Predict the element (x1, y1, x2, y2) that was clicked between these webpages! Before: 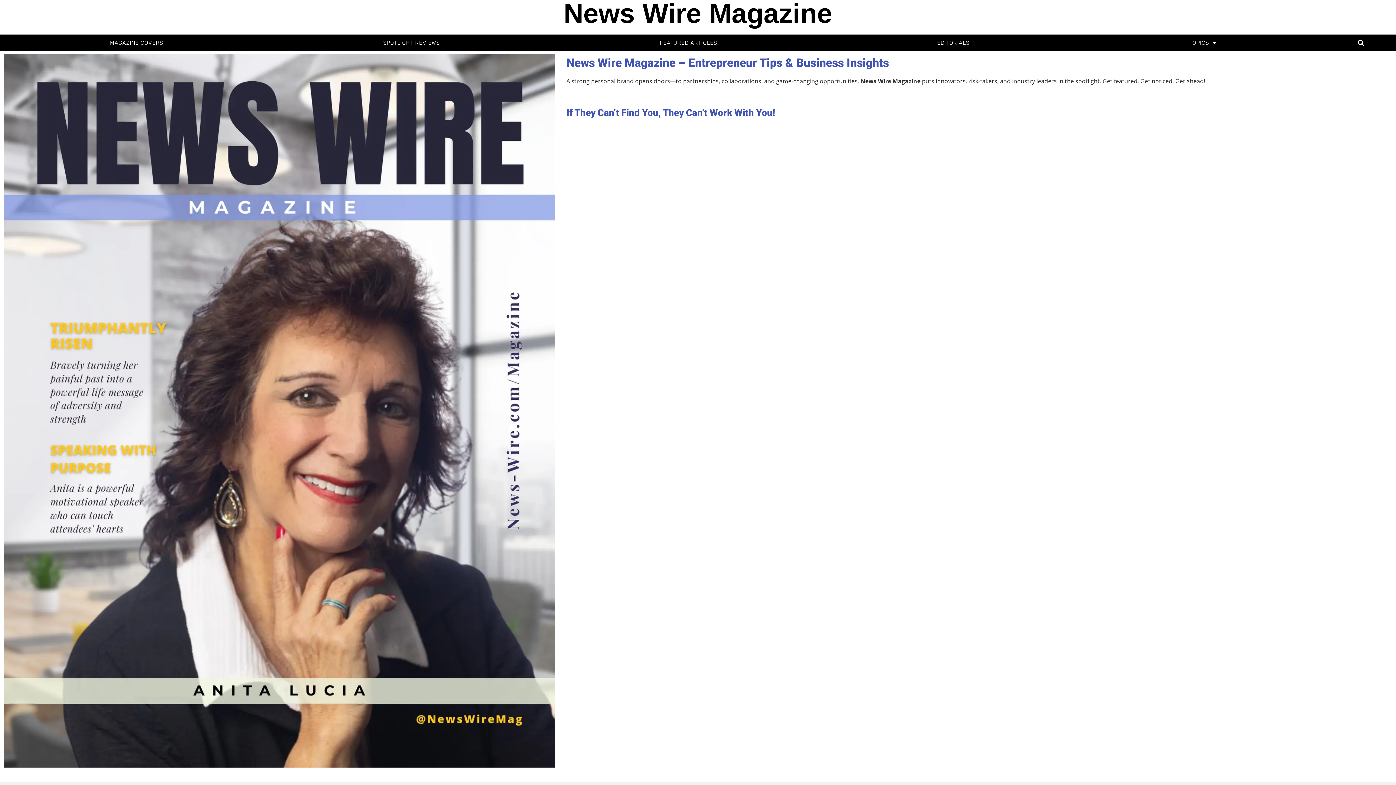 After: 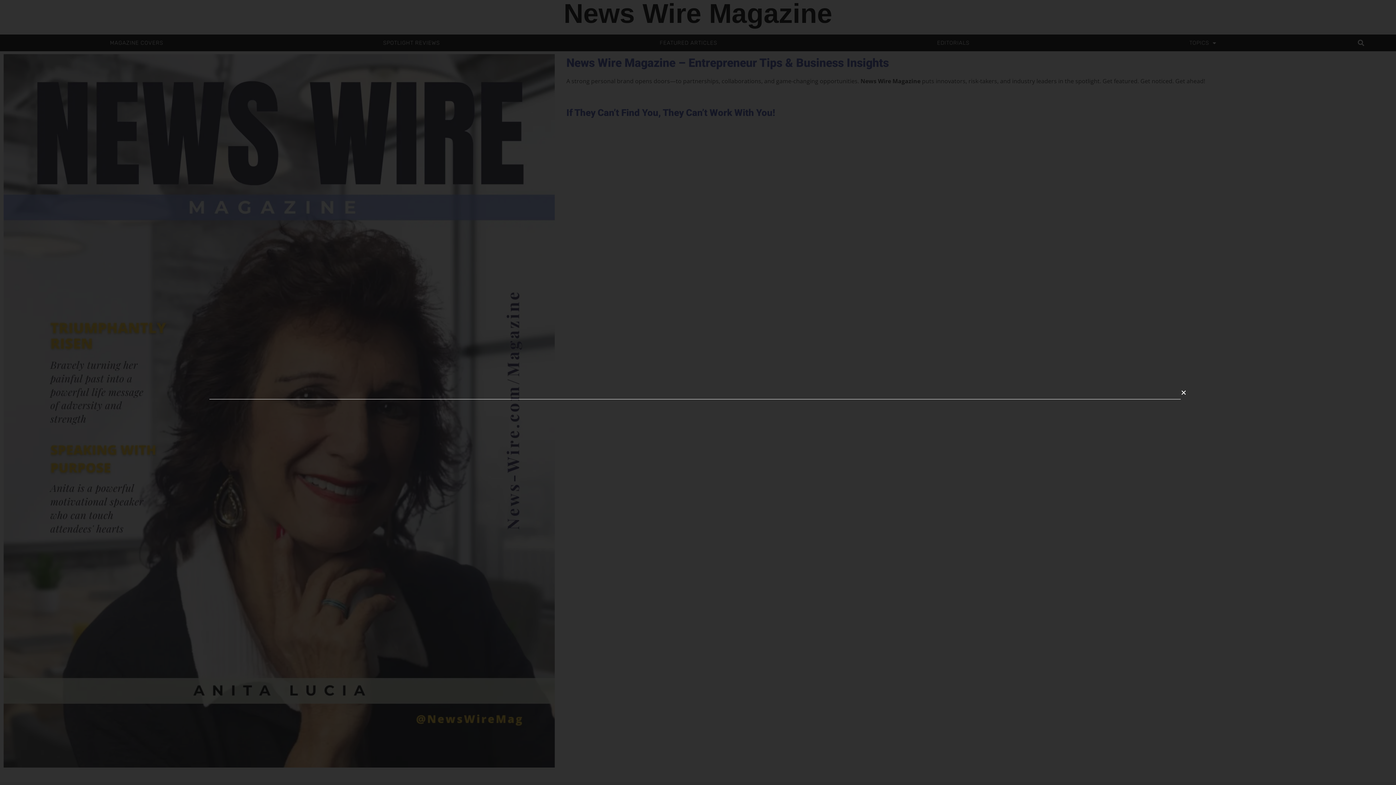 Action: label: Search bbox: (1355, 36, 1367, 49)